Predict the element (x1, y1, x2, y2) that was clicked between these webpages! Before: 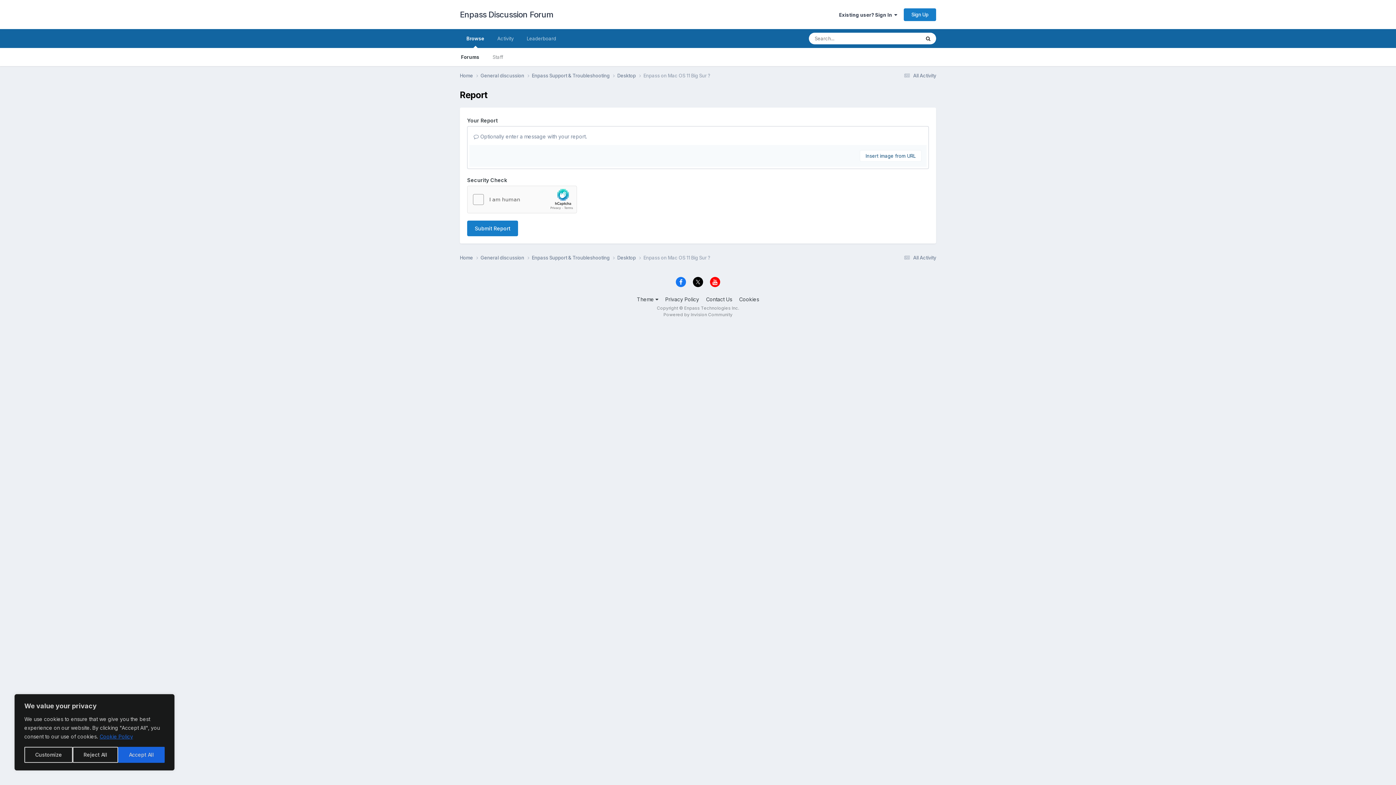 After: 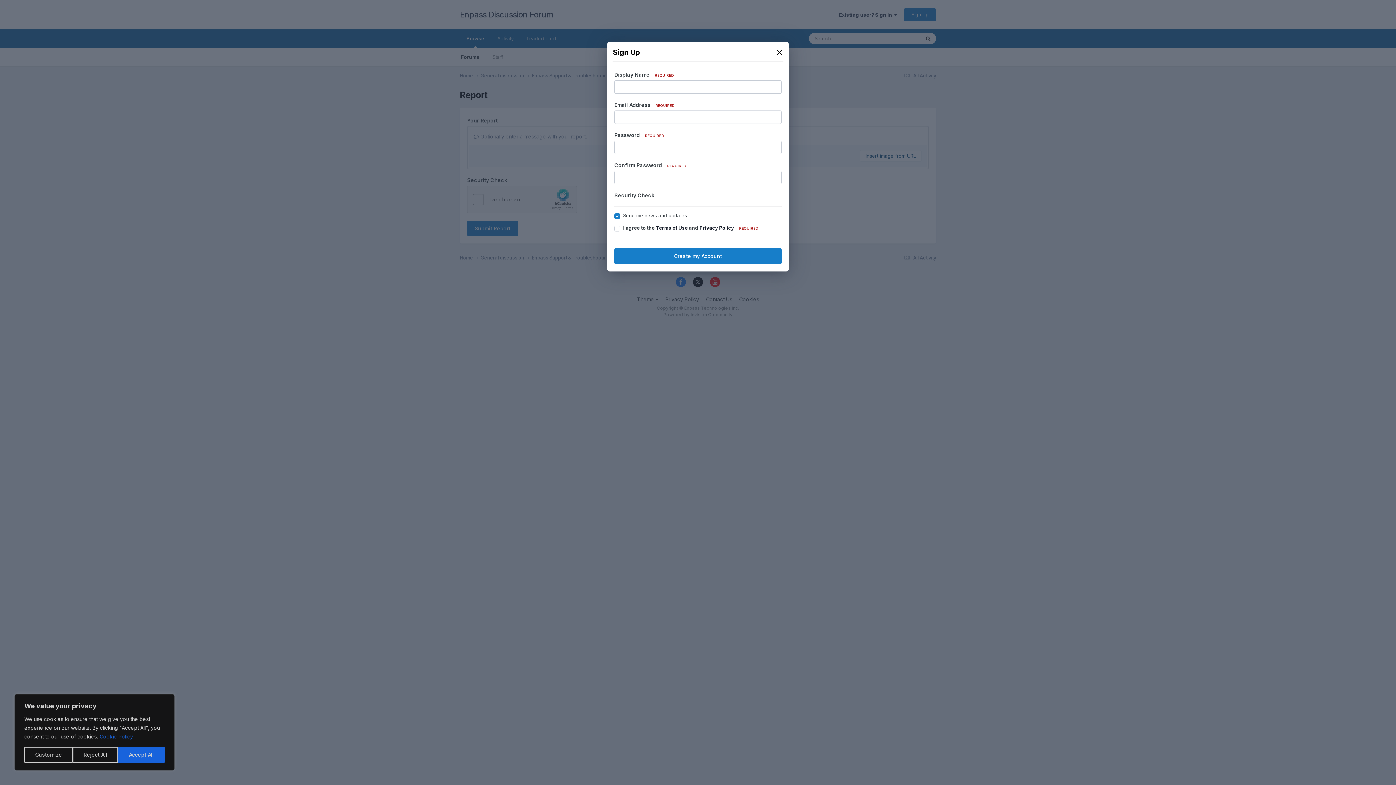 Action: bbox: (904, 8, 936, 20) label: Sign Up